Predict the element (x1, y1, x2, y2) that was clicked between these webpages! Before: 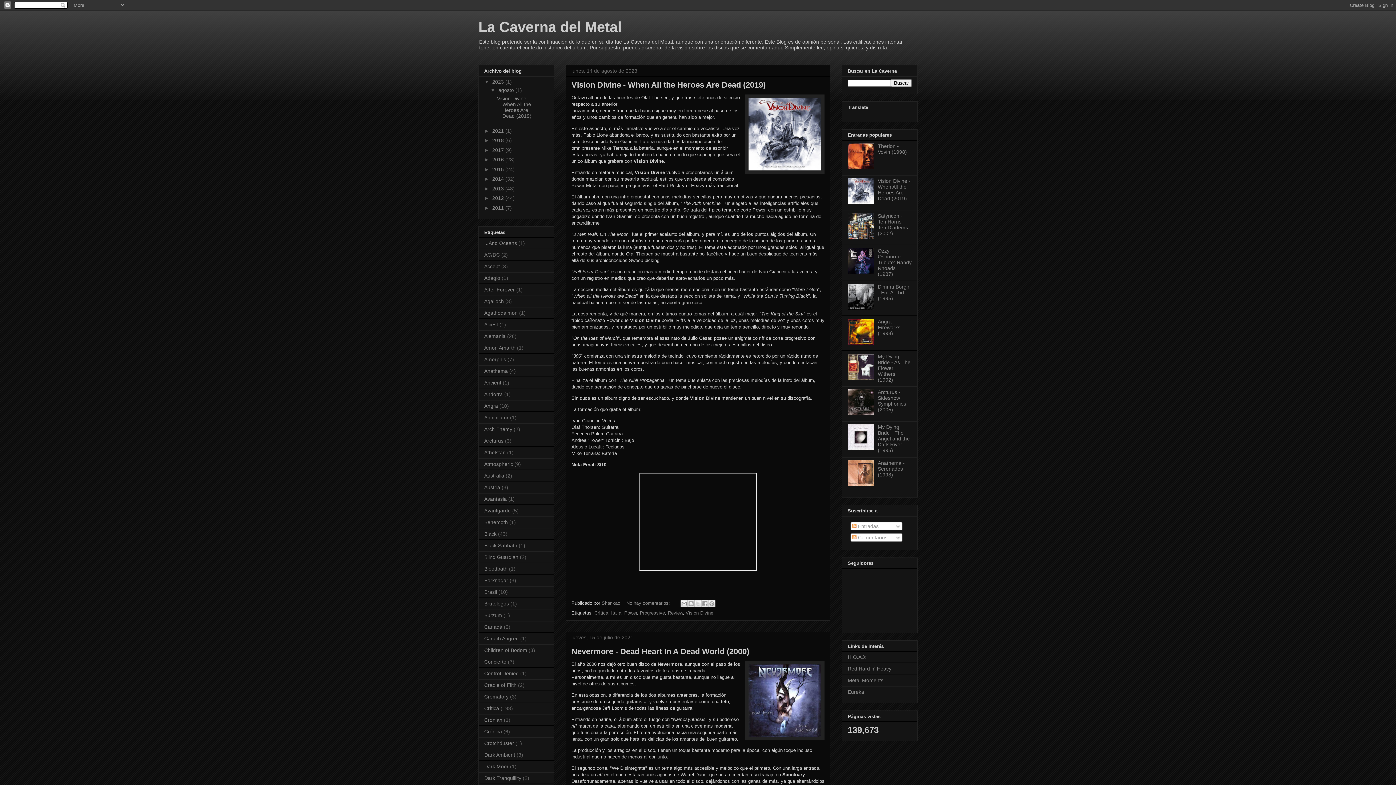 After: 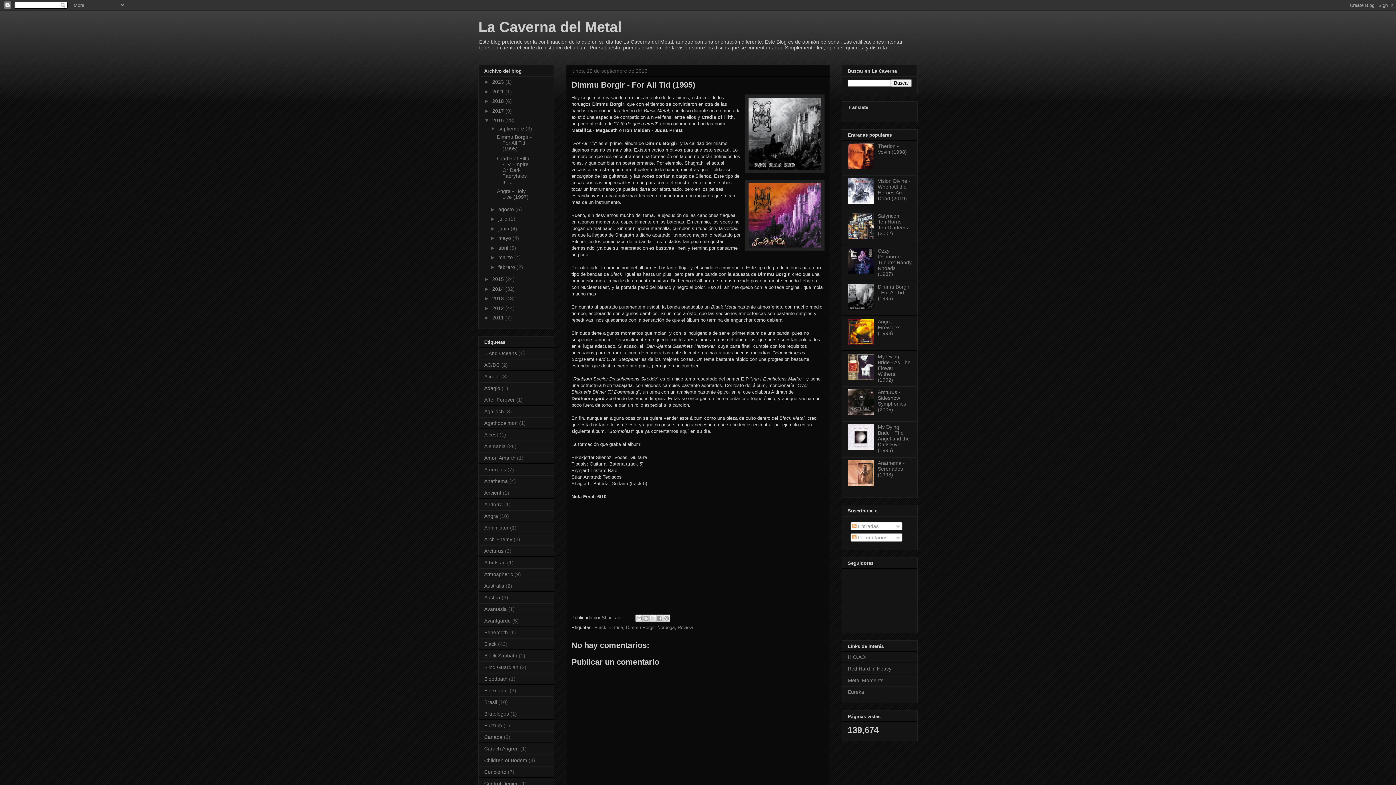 Action: label: Dimmu Borgir - For All Tid (1995) bbox: (878, 283, 909, 301)